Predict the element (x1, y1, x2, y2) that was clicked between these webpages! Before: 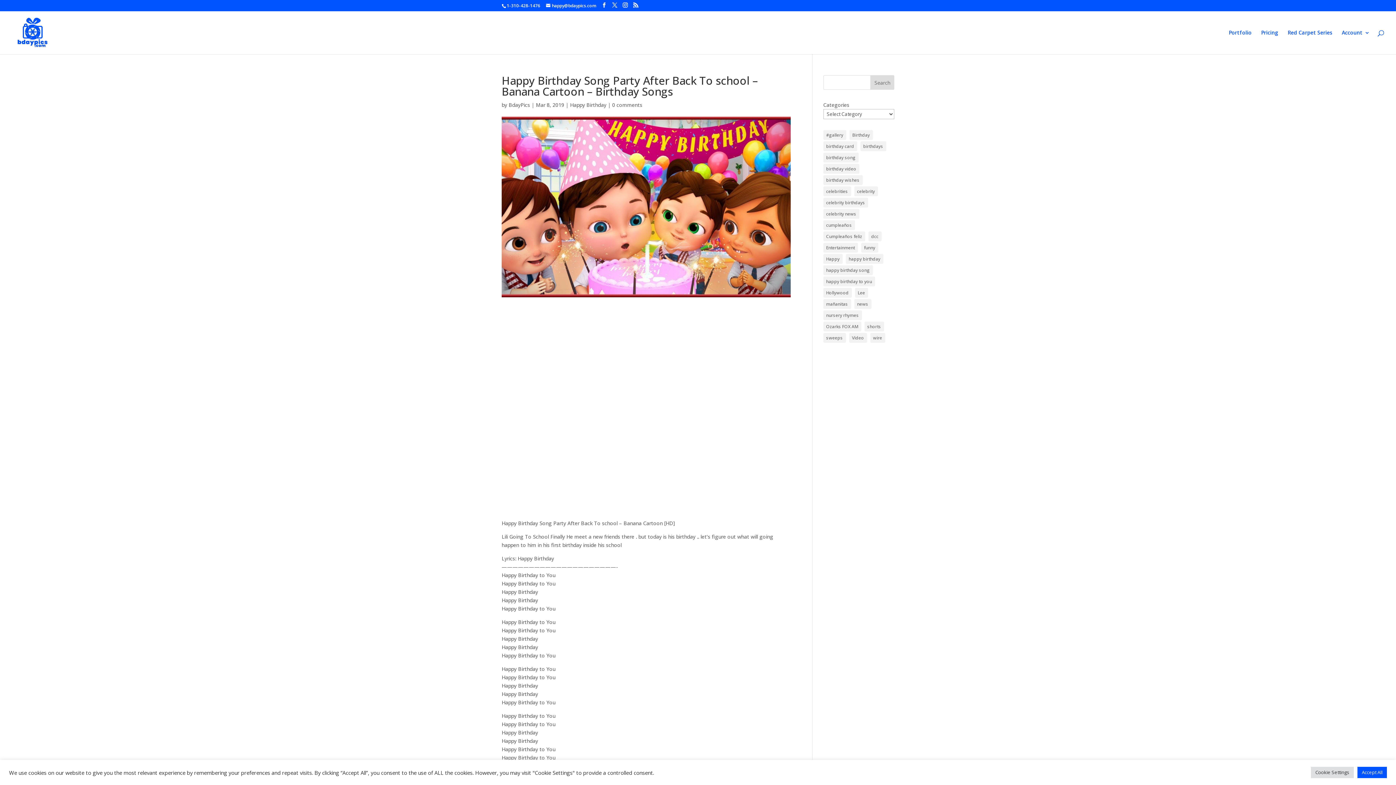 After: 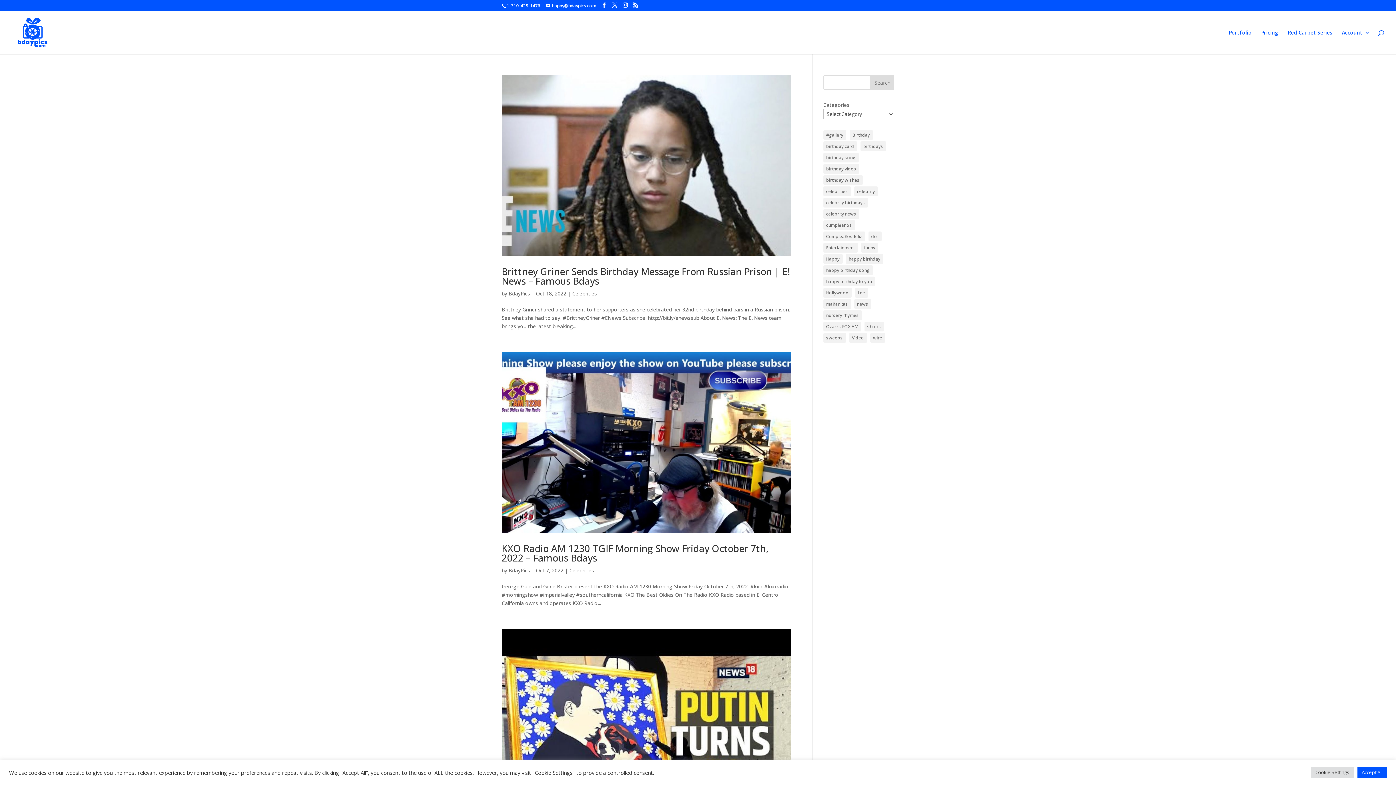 Action: bbox: (860, 141, 886, 151) label: birthdays (88 items)